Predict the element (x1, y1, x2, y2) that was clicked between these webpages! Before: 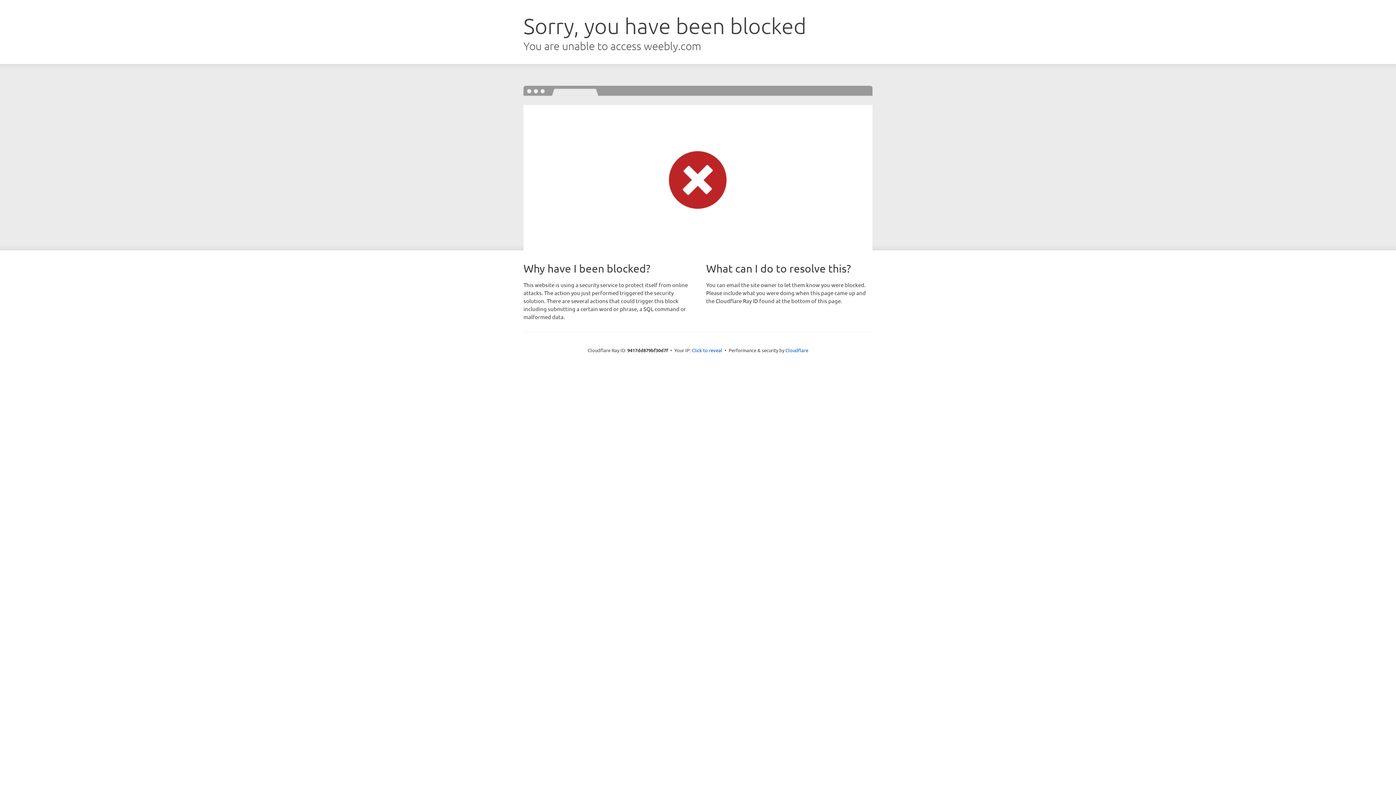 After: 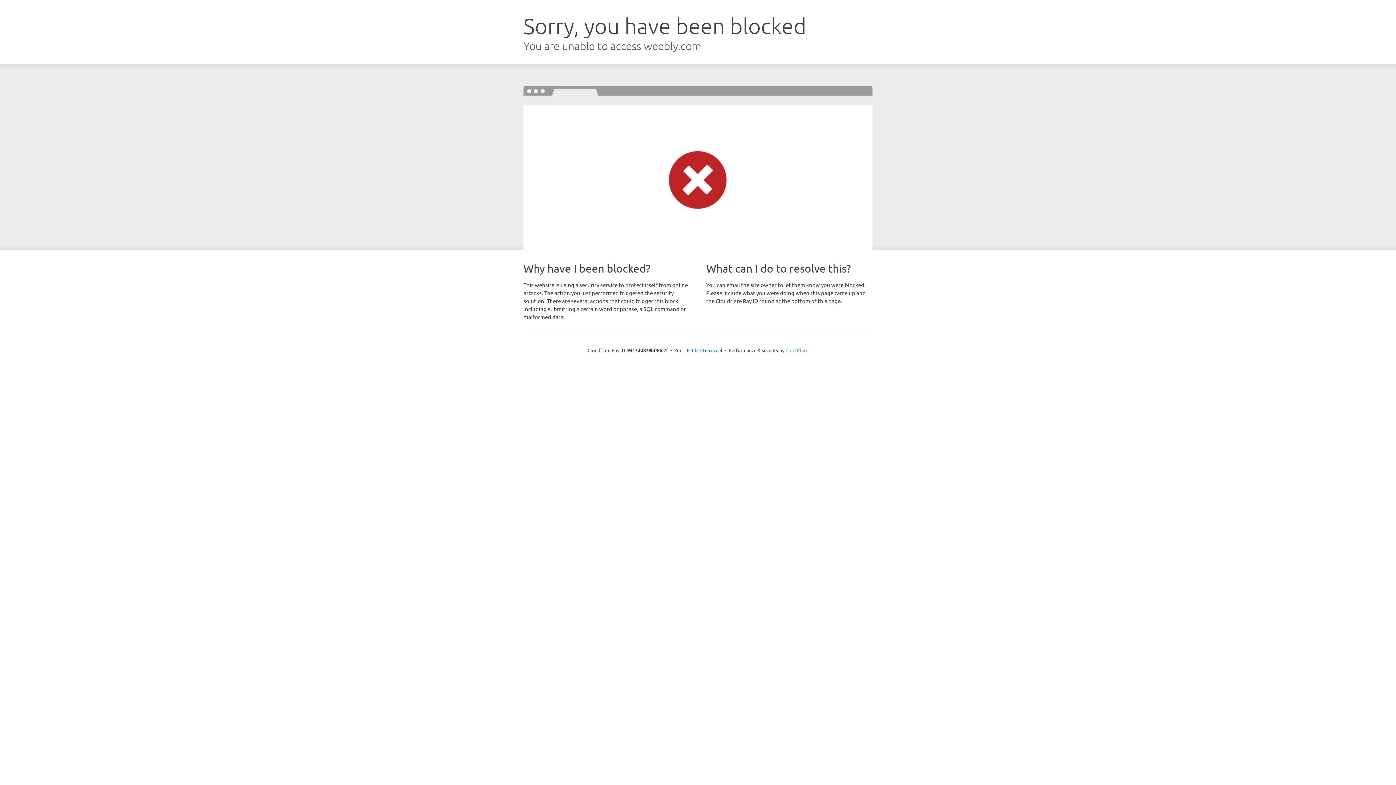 Action: bbox: (785, 347, 808, 353) label: Cloudflare